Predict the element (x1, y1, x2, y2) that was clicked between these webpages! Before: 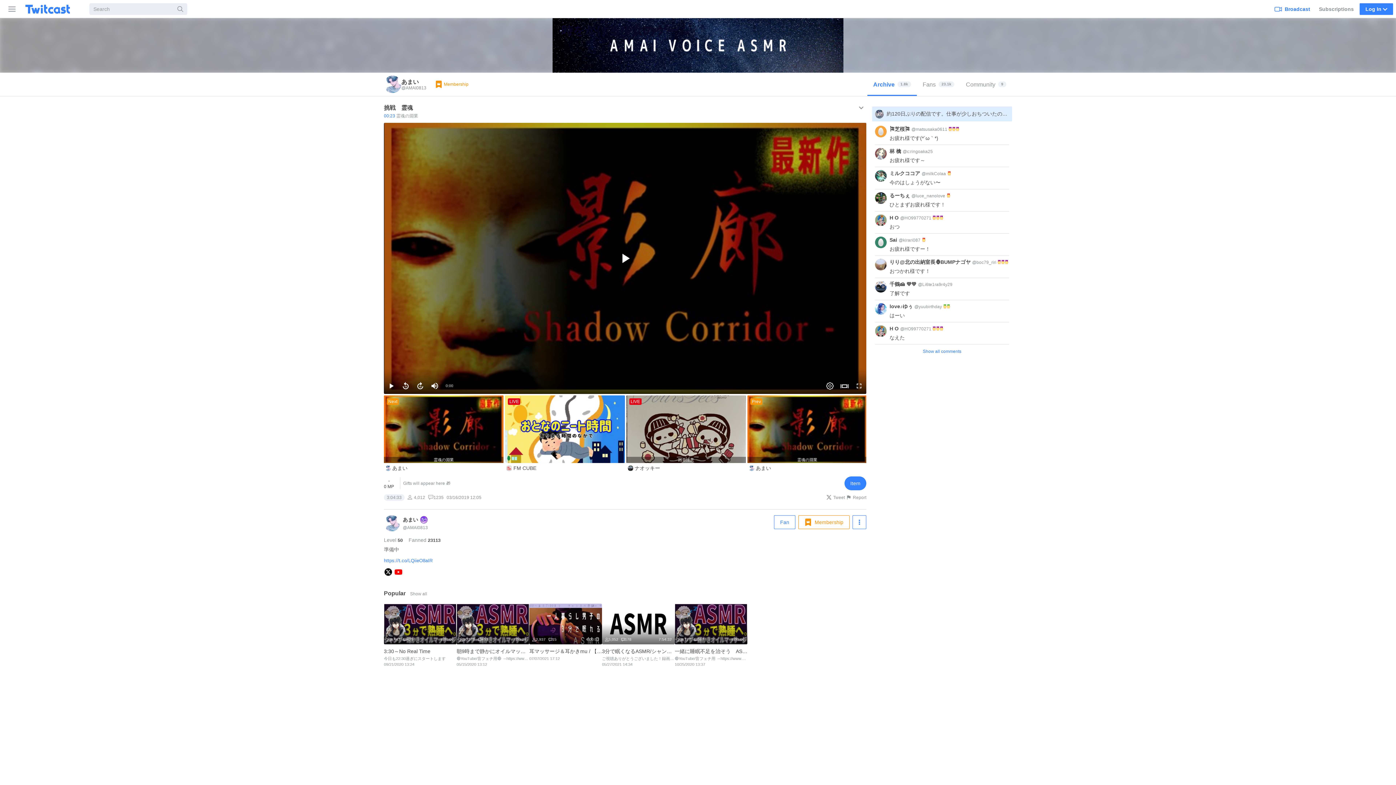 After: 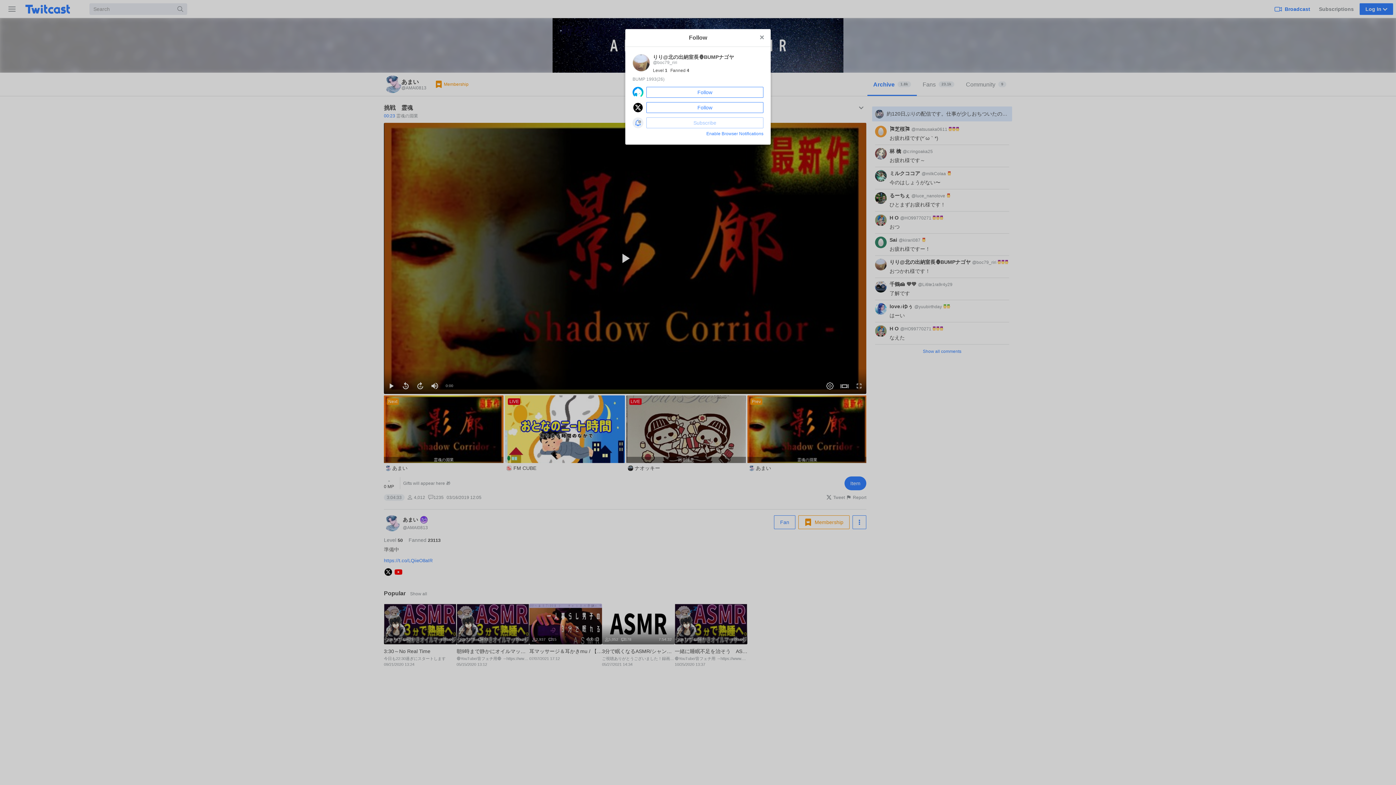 Action: bbox: (875, 304, 886, 320)